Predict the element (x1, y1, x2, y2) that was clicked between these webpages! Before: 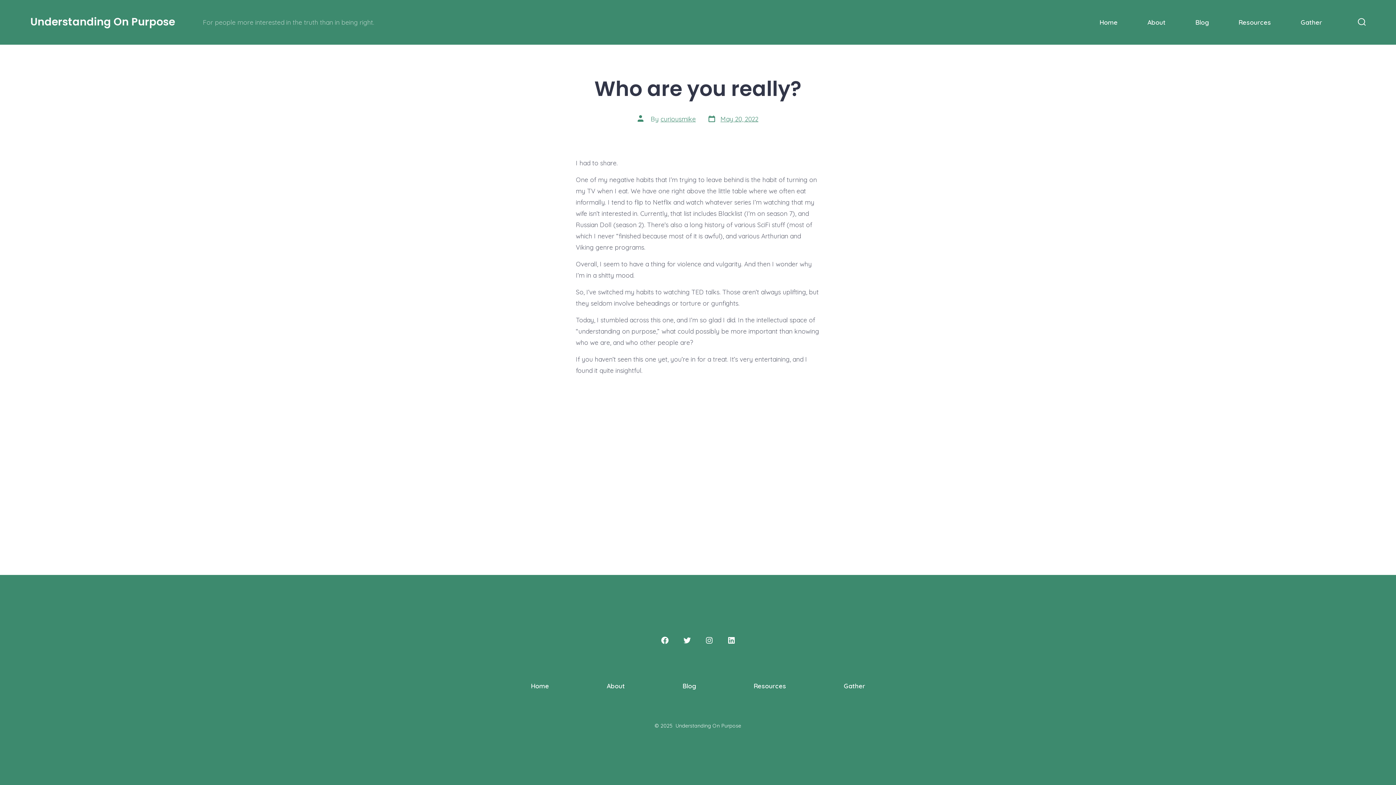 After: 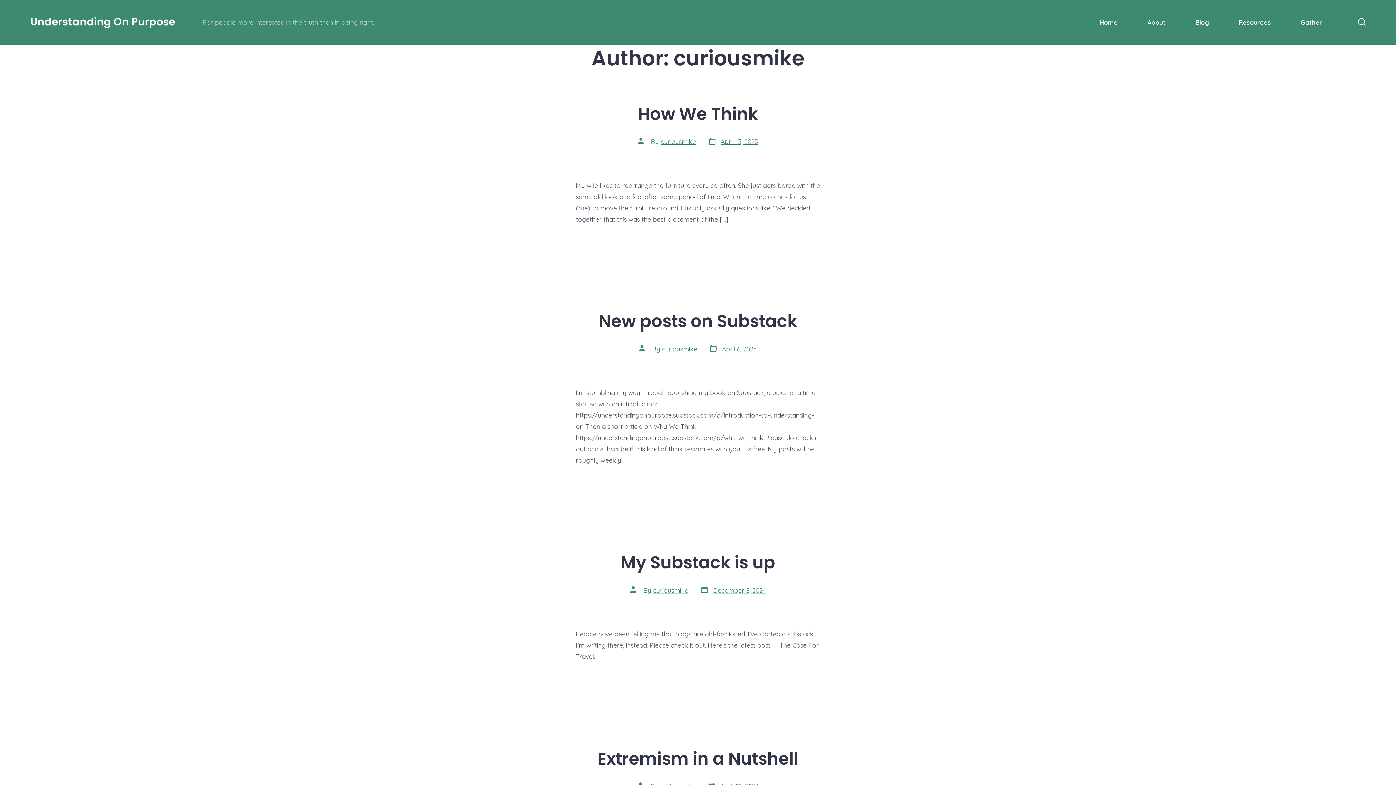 Action: label: curiousmike bbox: (660, 114, 696, 122)